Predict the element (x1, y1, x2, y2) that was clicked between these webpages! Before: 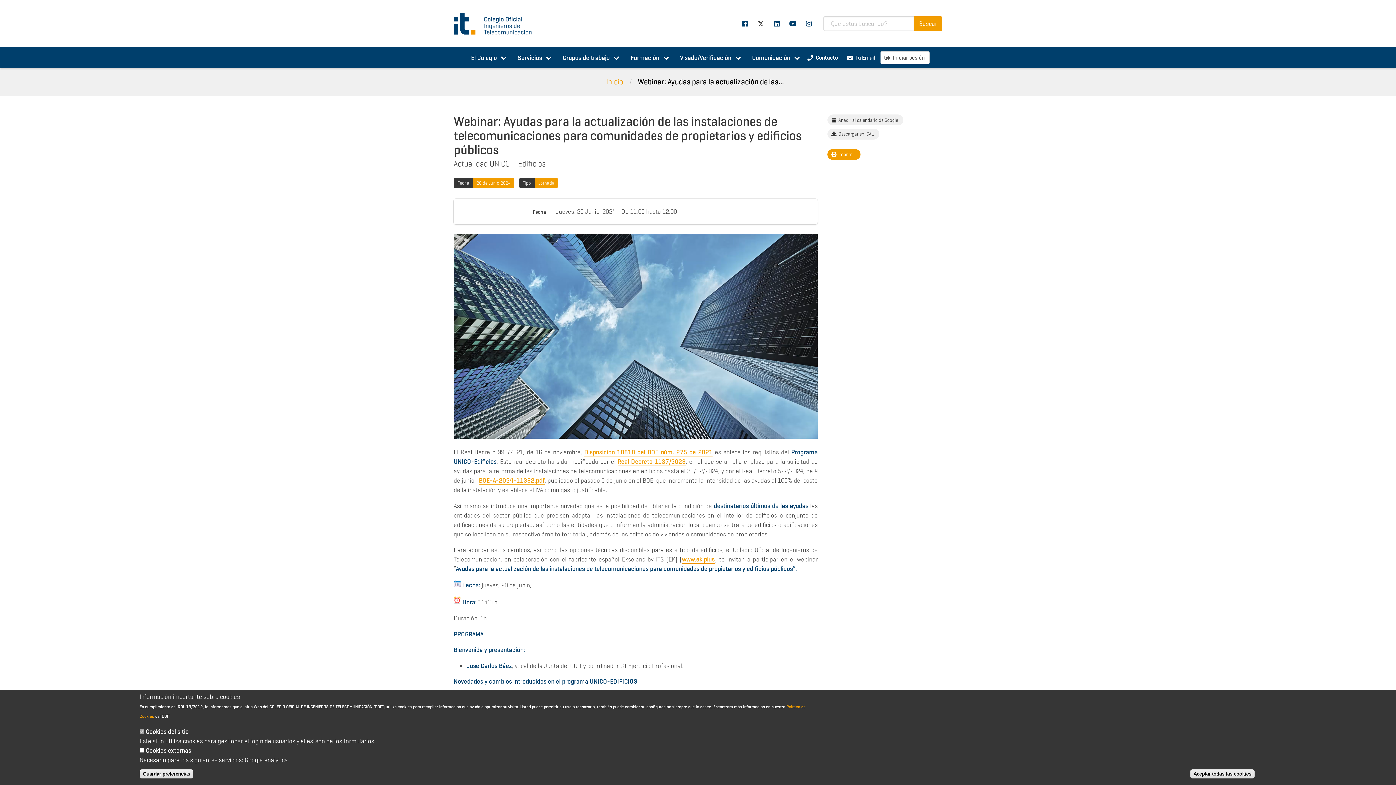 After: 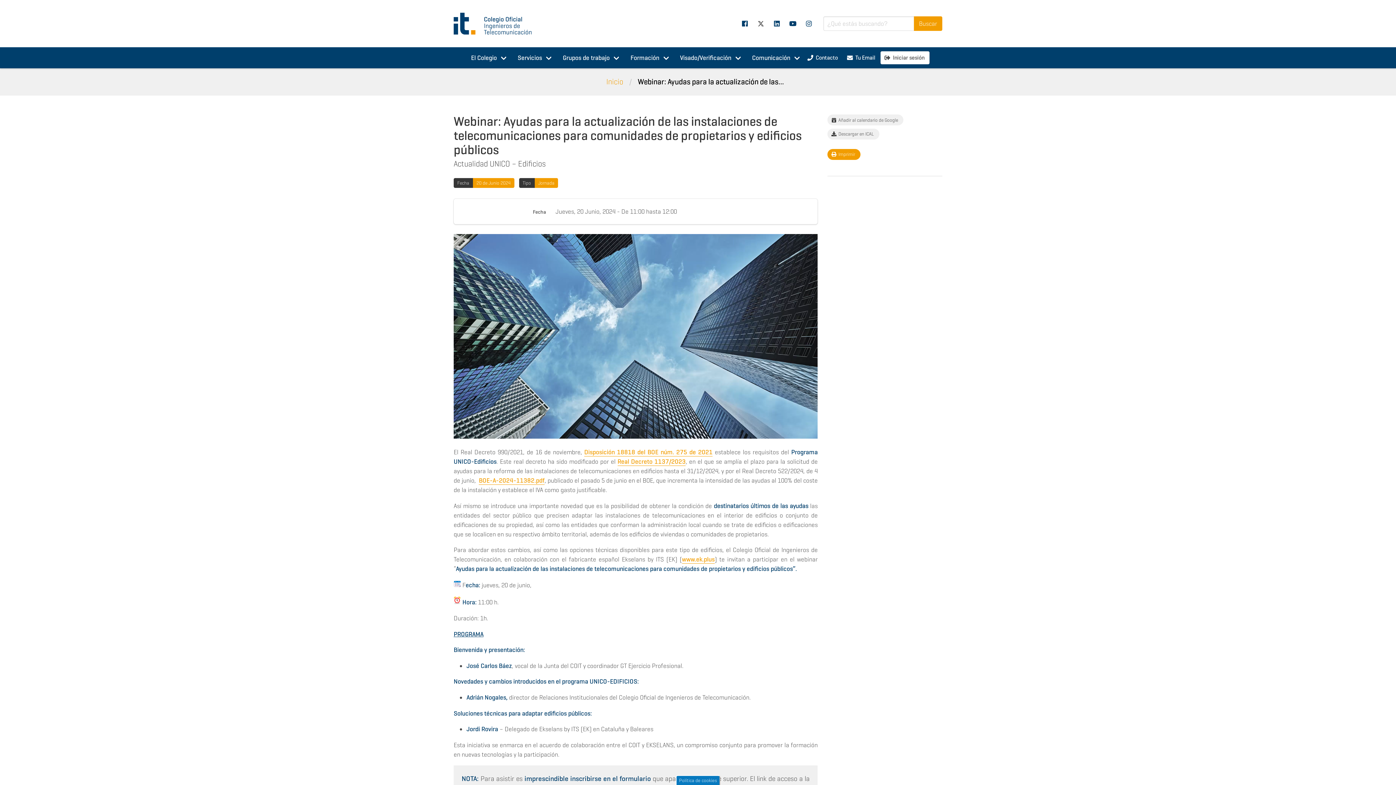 Action: label: Aceptar todas las cookies bbox: (1190, 769, 1254, 779)